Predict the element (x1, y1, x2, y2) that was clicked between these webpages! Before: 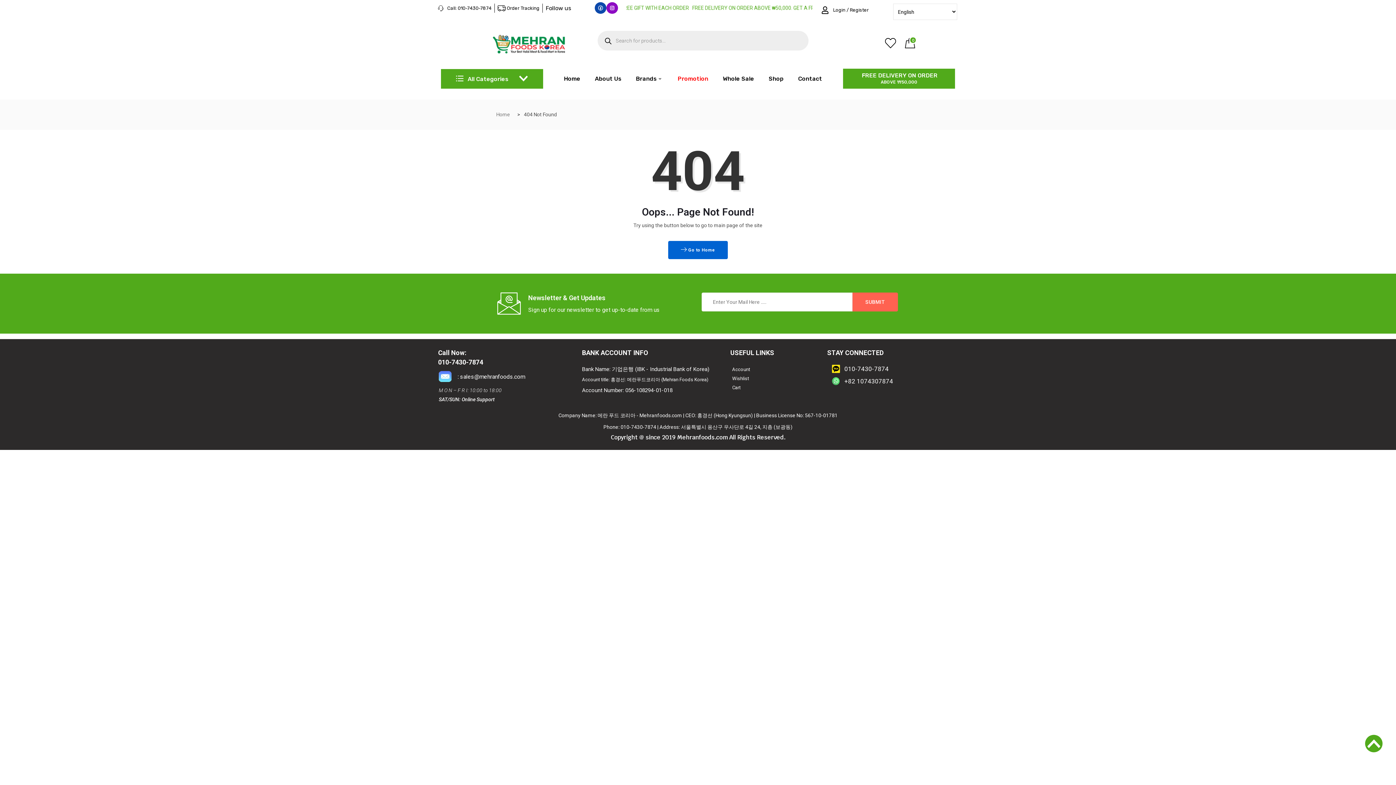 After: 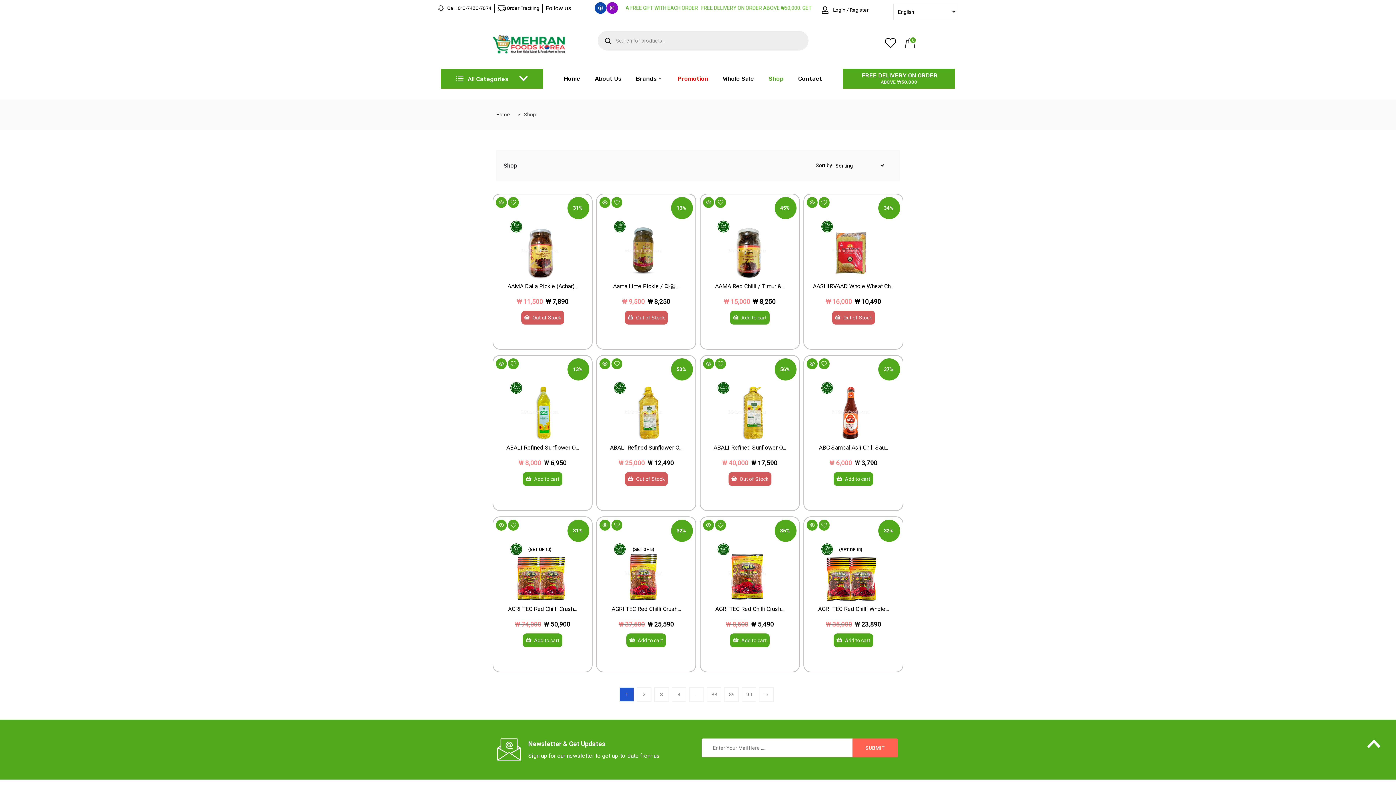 Action: label: Shop bbox: (761, 68, 791, 89)